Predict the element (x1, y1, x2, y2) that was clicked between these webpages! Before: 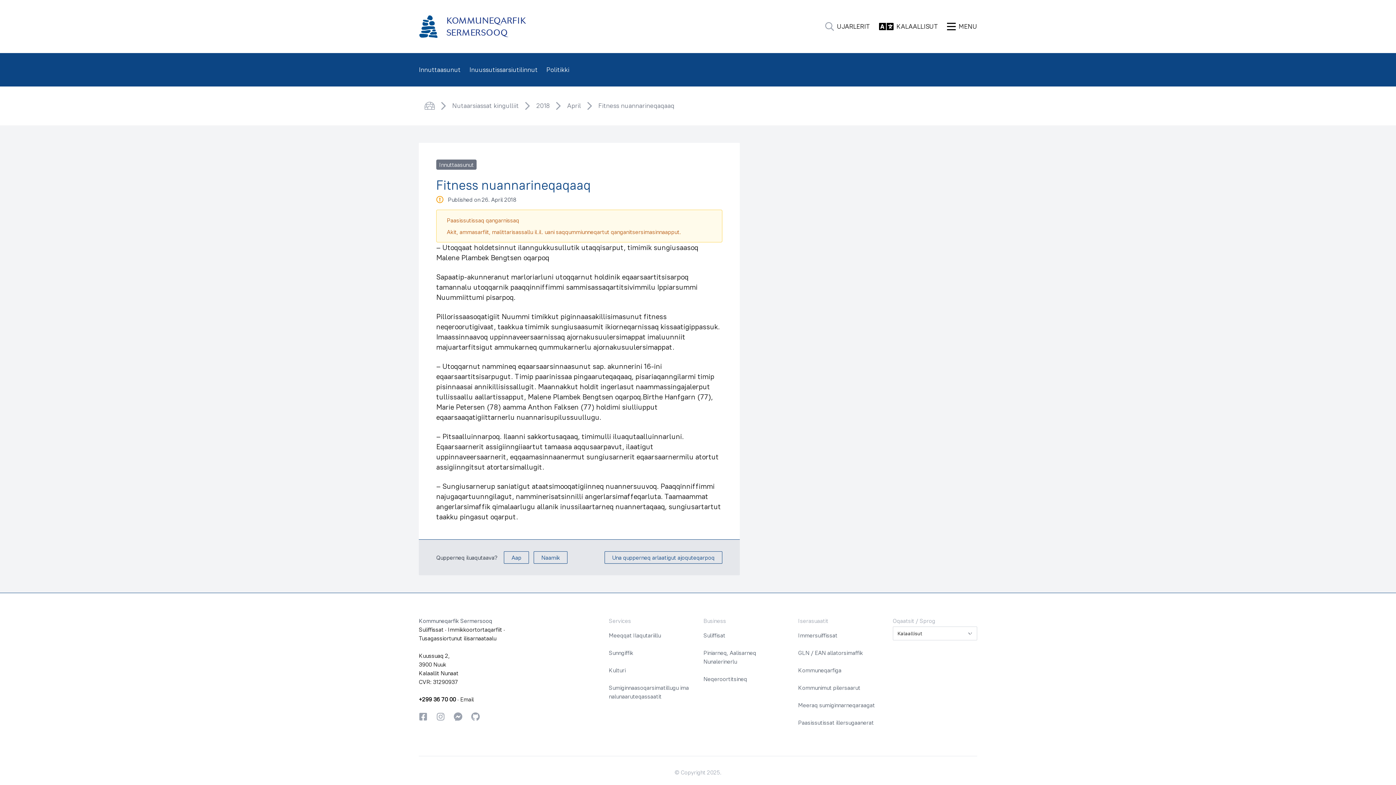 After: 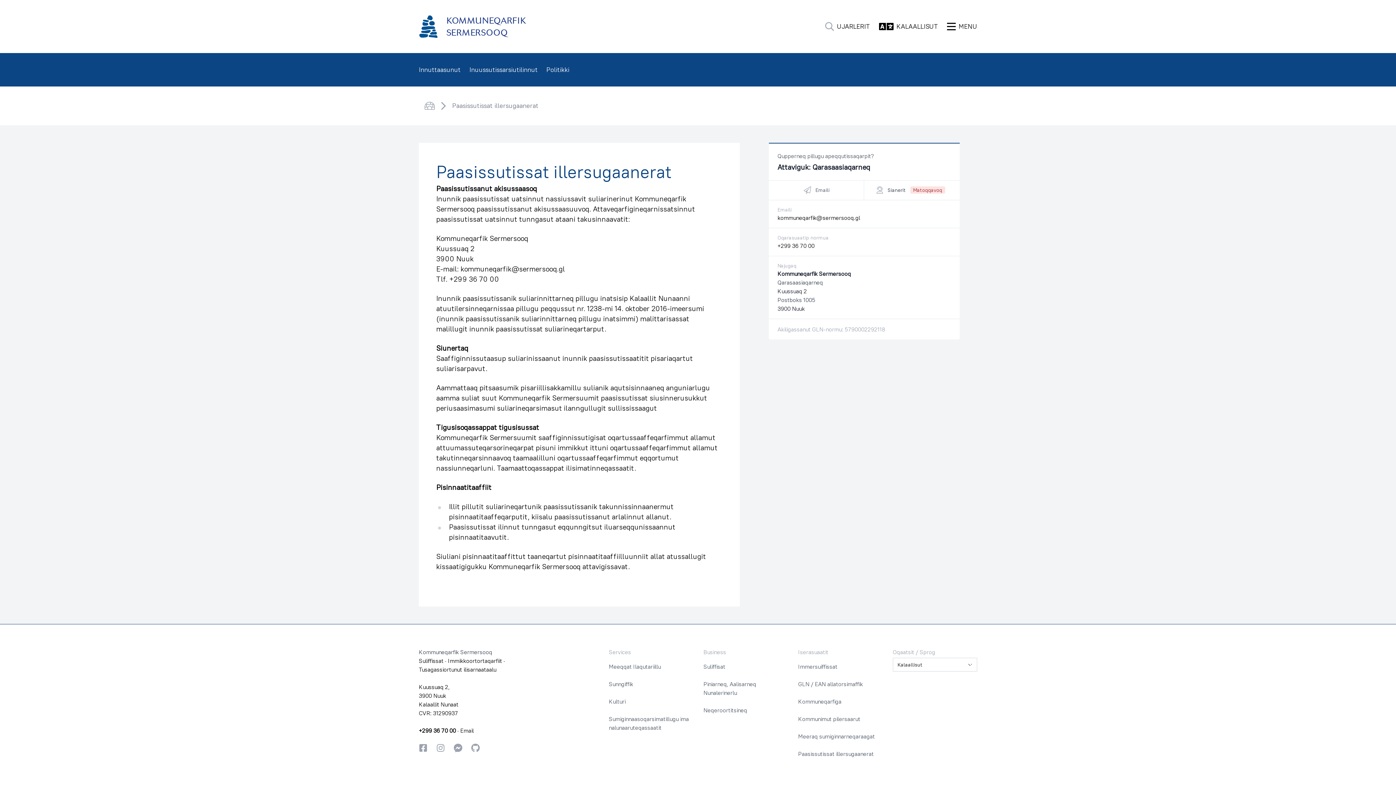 Action: bbox: (798, 719, 873, 726) label: Paasissutissat illersugaanerat